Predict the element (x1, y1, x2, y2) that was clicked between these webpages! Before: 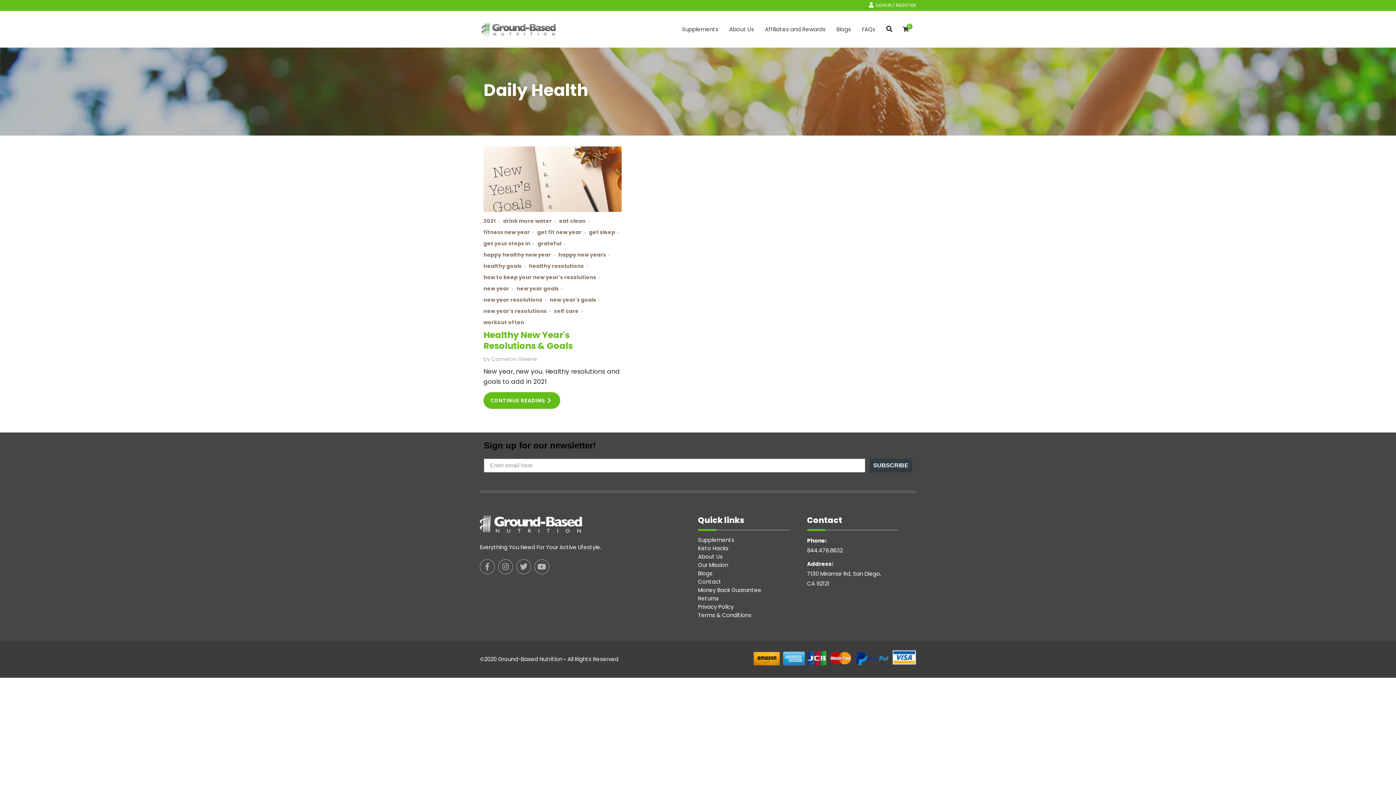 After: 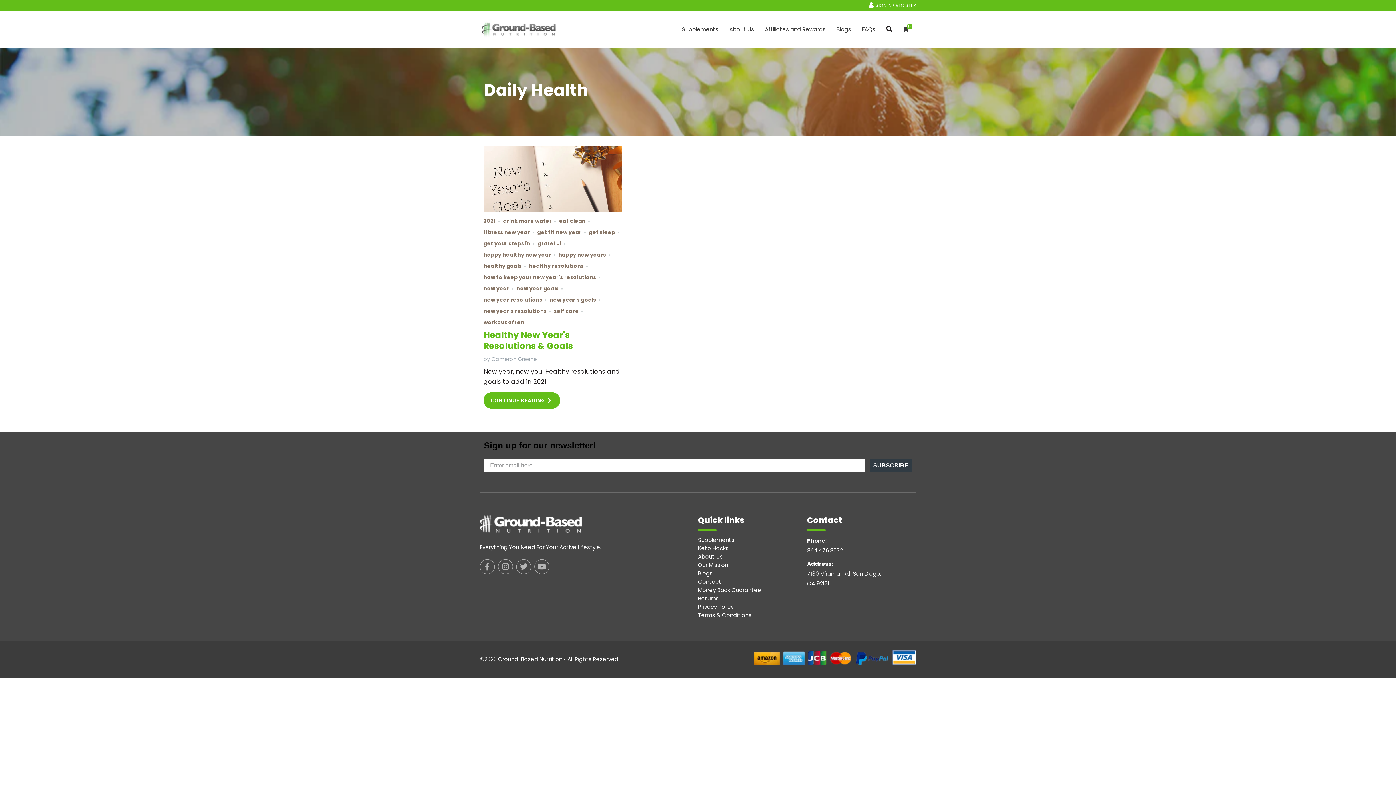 Action: label: workout often bbox: (483, 318, 524, 326)